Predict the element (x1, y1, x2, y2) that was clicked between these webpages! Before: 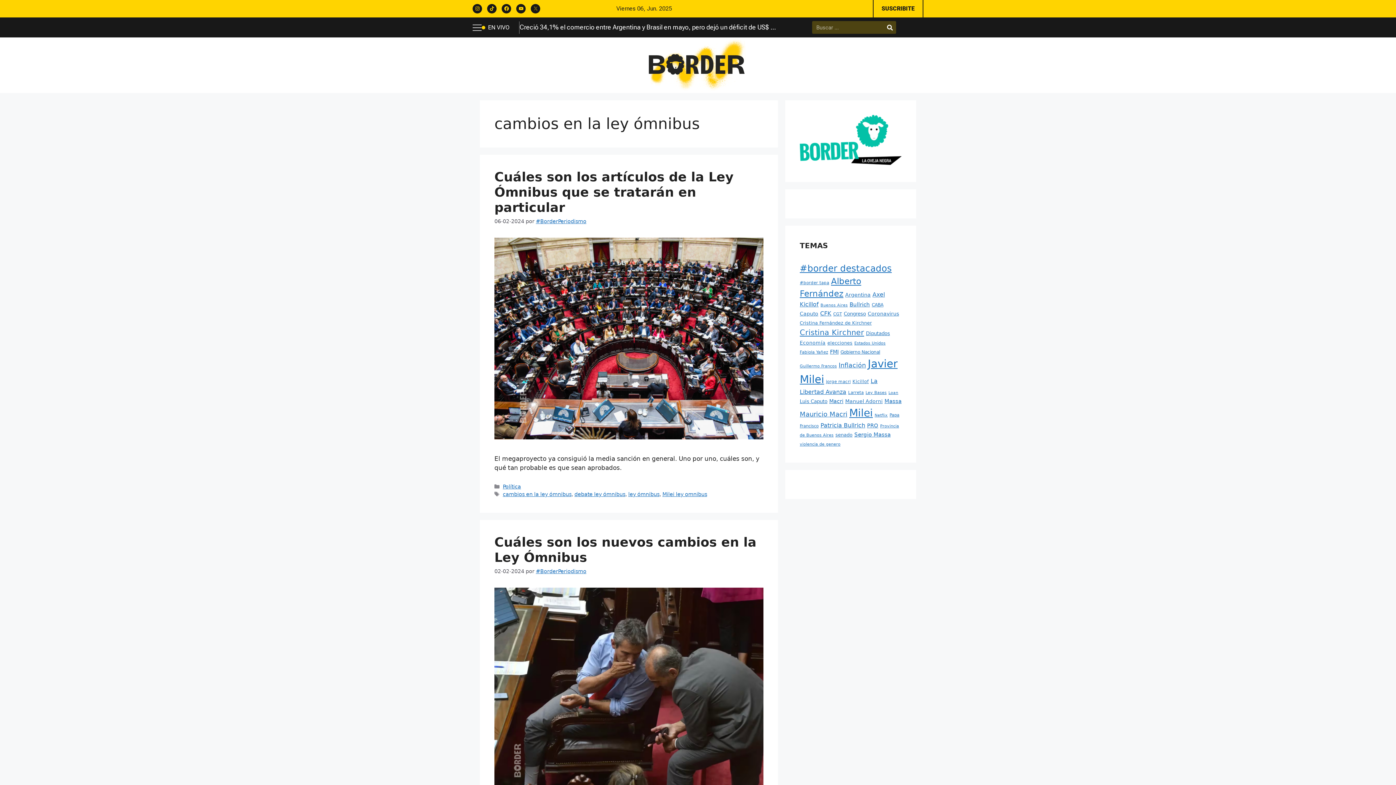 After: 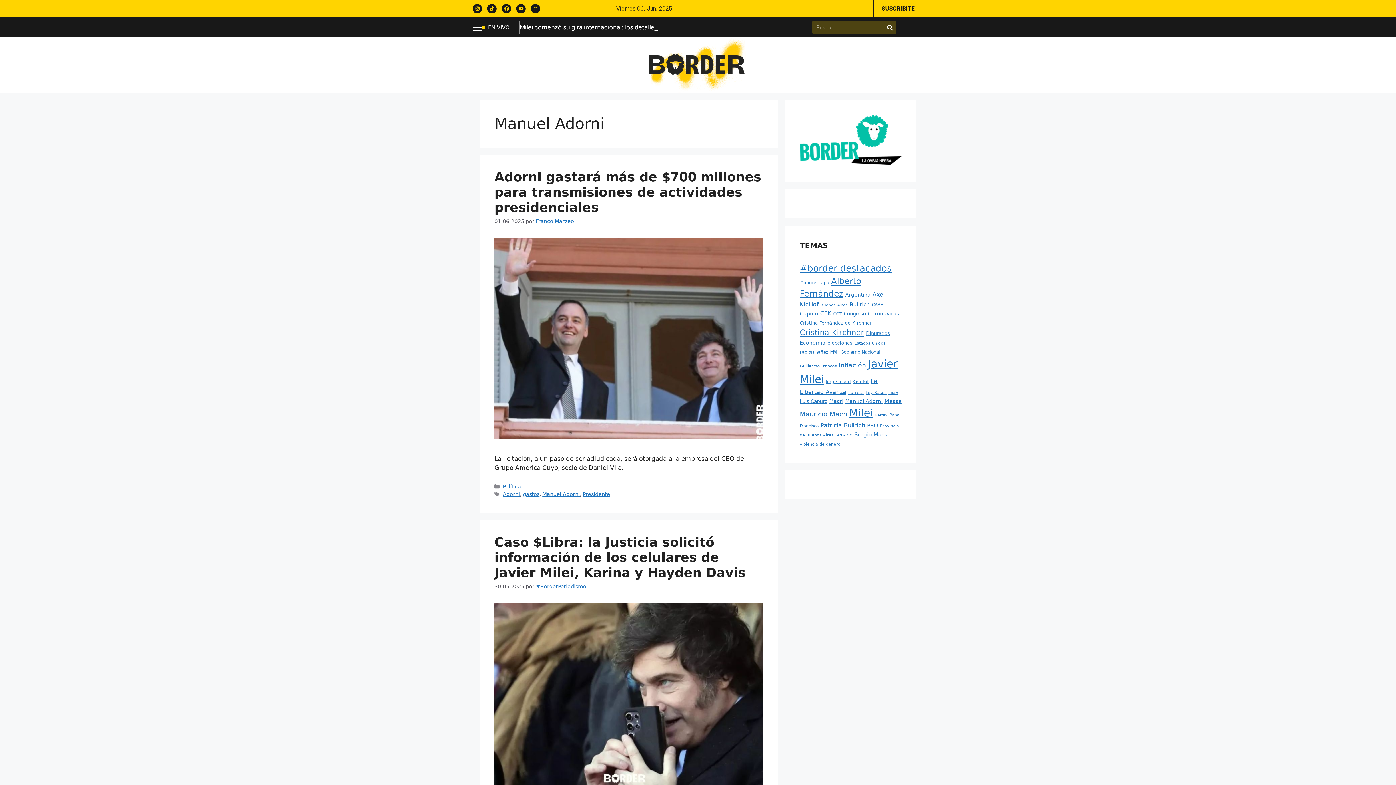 Action: label: Manuel Adorni (210 elementos) bbox: (845, 398, 882, 404)